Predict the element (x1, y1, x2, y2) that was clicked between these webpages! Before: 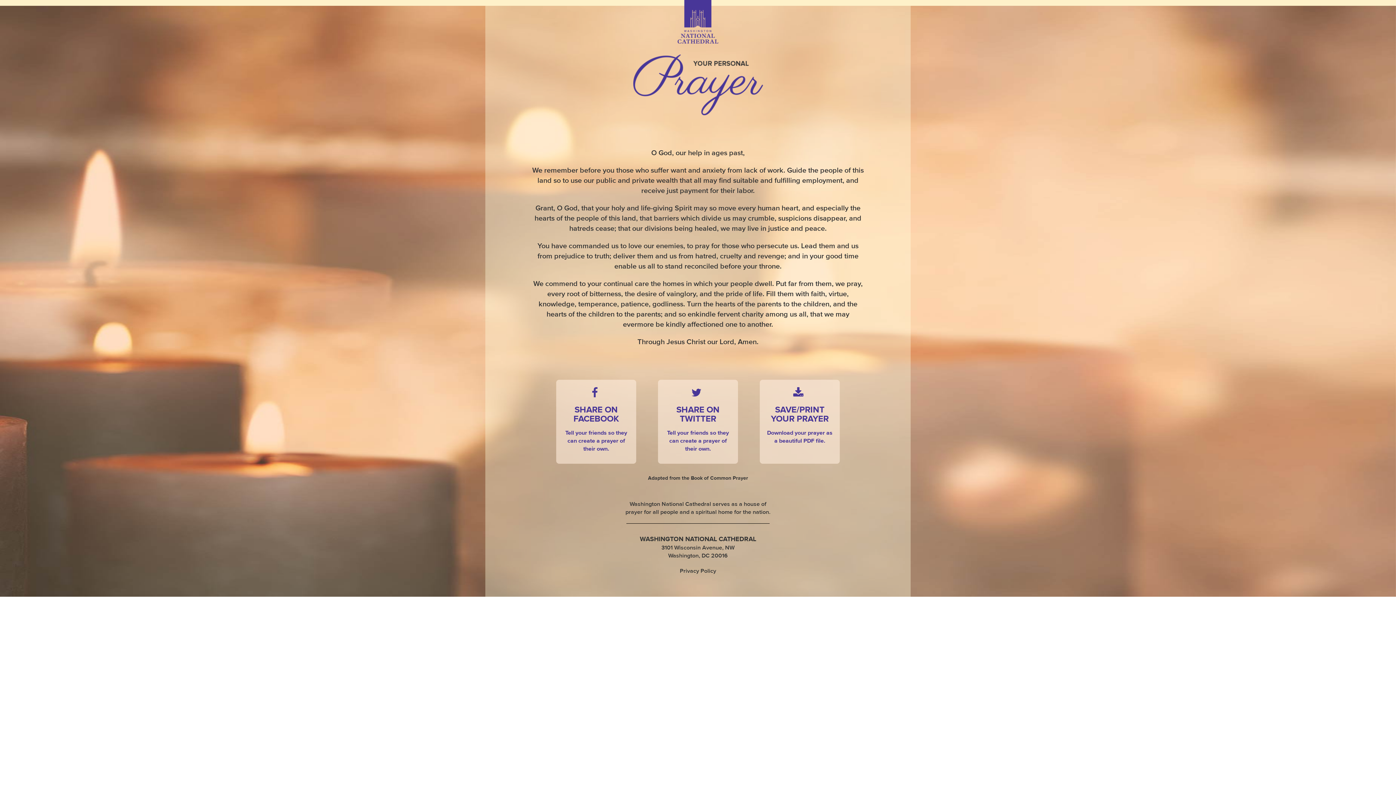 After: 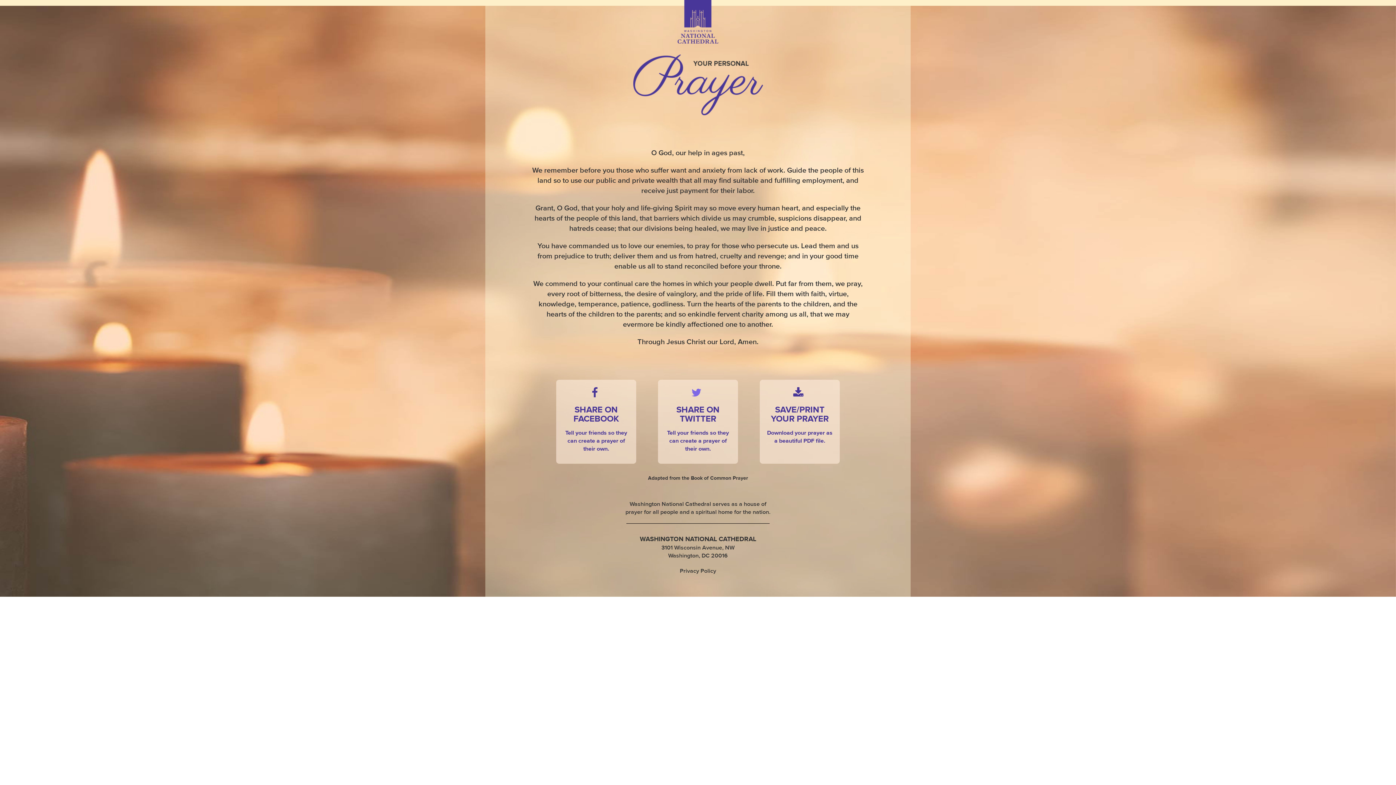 Action: label:   bbox: (658, 380, 738, 464)